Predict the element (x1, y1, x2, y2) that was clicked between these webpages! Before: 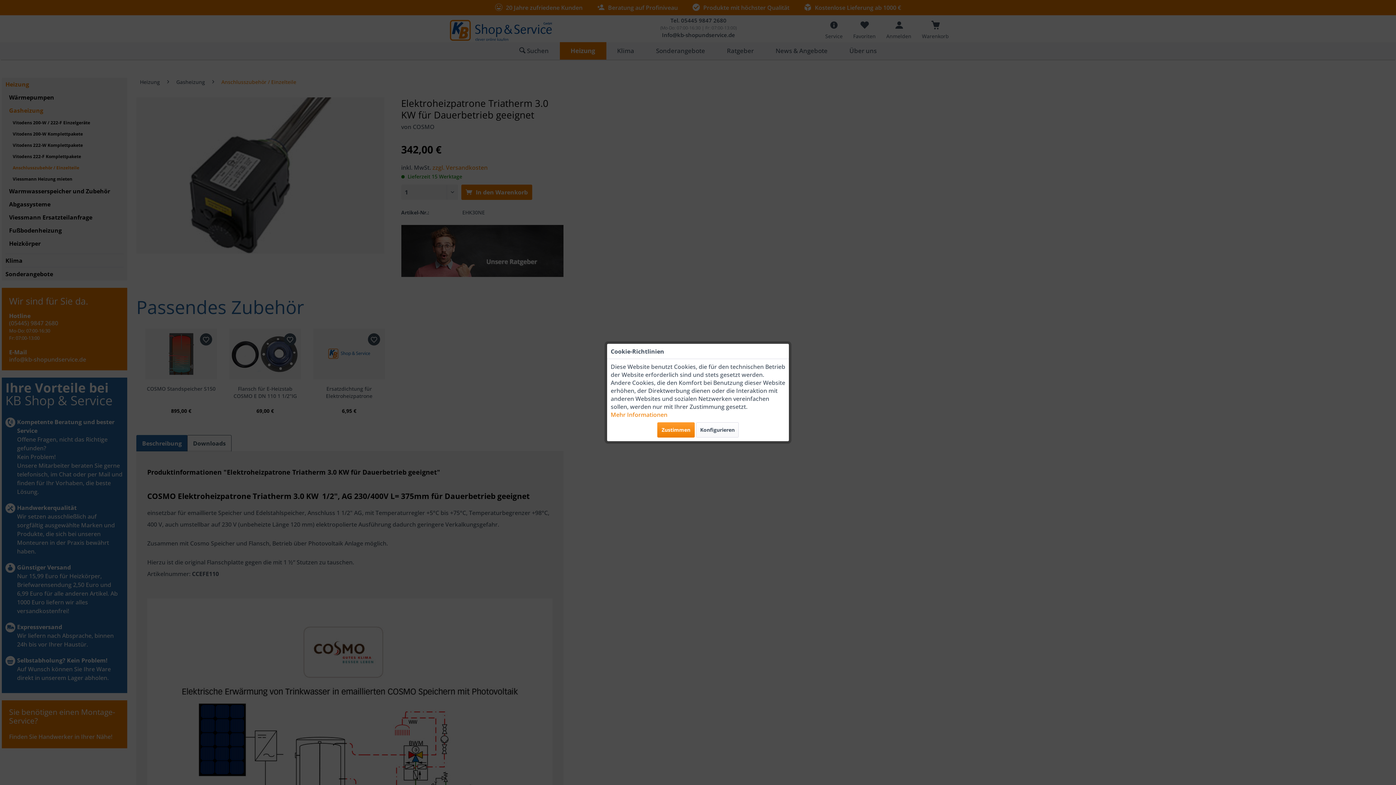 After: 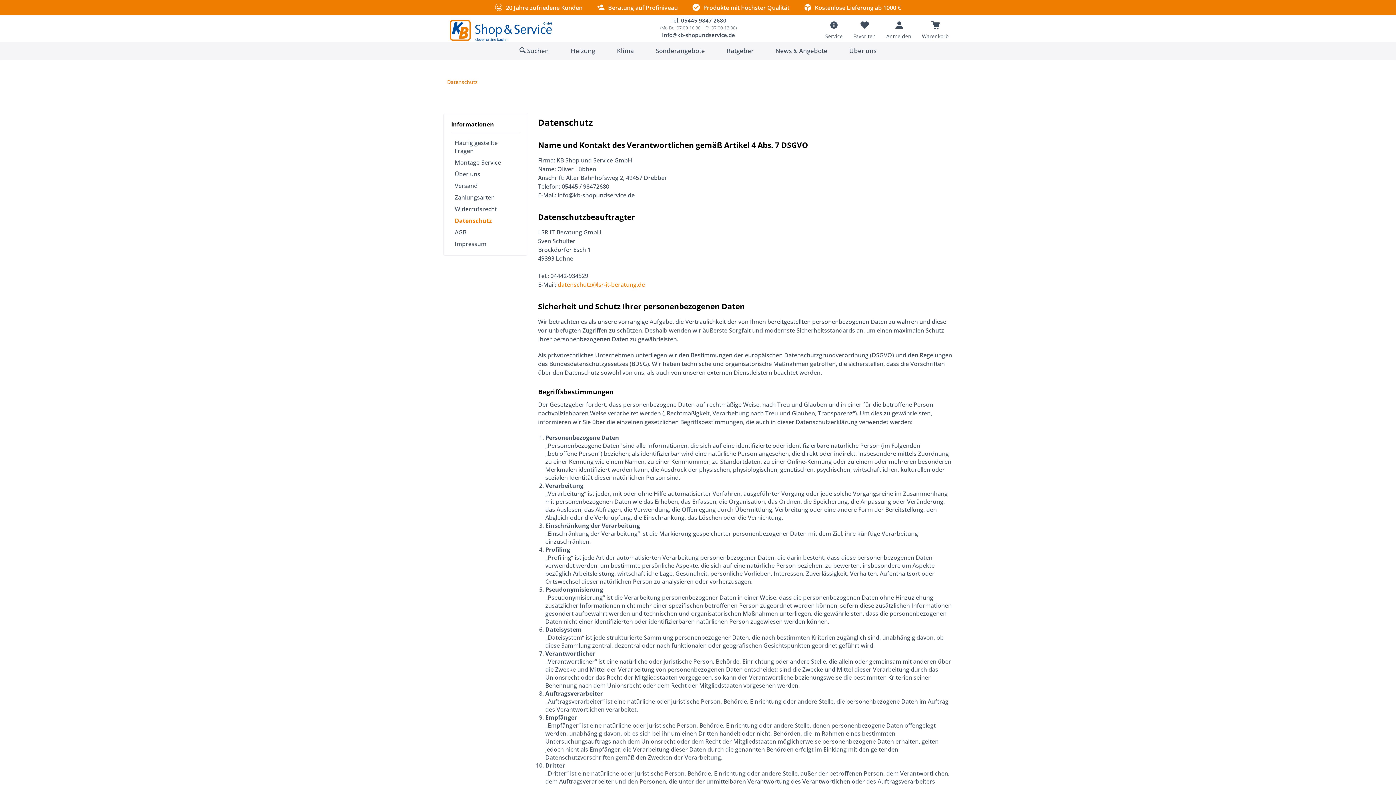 Action: bbox: (610, 410, 667, 418) label: Mehr Informationen